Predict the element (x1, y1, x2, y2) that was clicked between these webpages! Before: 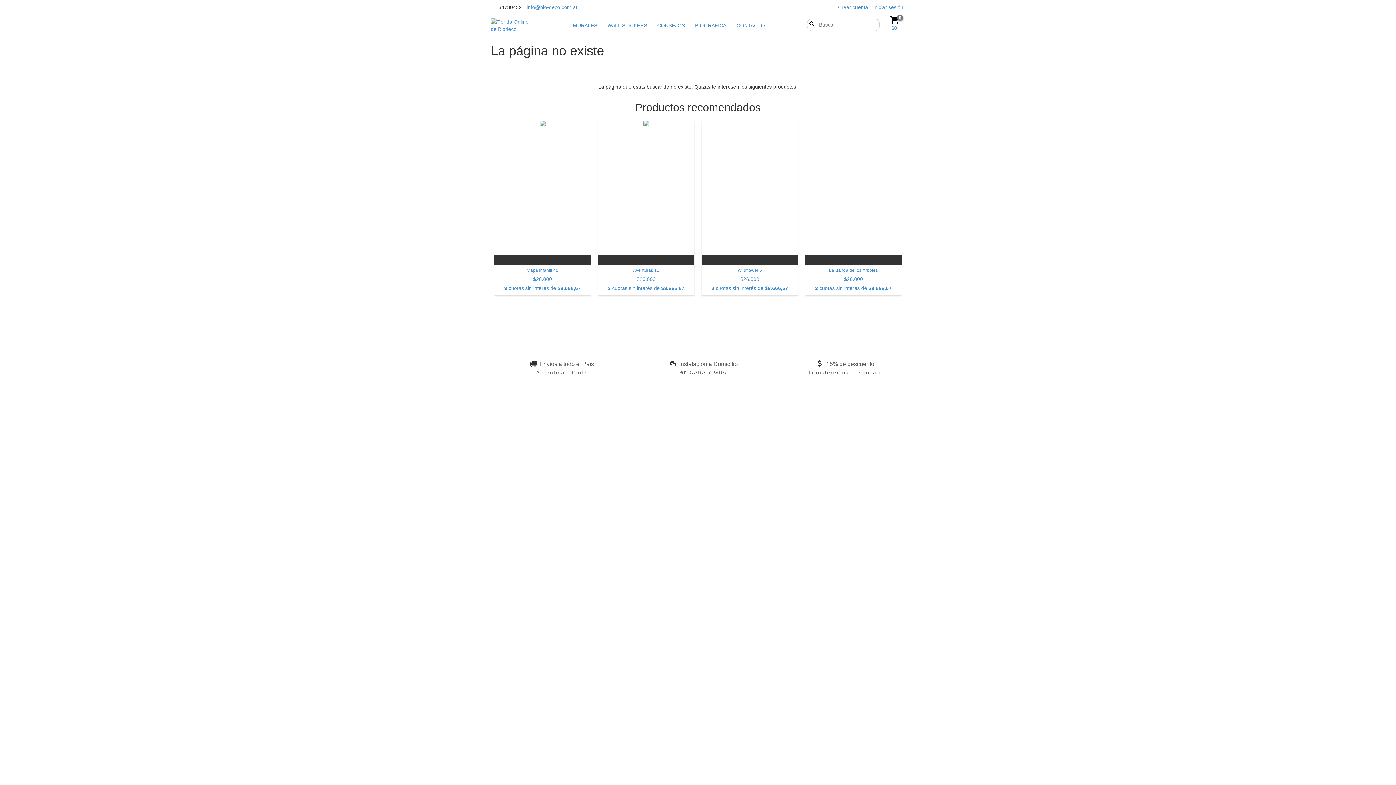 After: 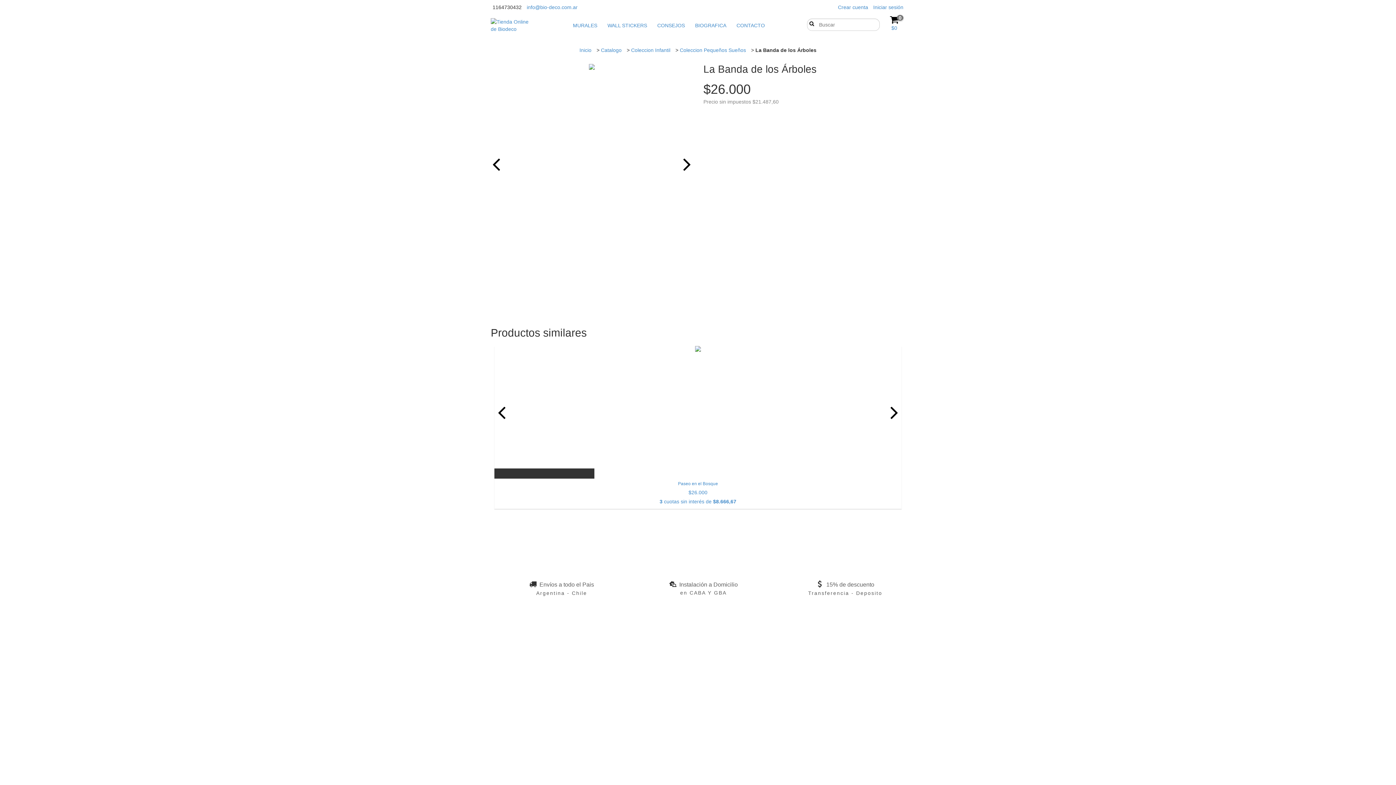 Action: bbox: (805, 120, 901, 265) label: La Banda de los Árboles